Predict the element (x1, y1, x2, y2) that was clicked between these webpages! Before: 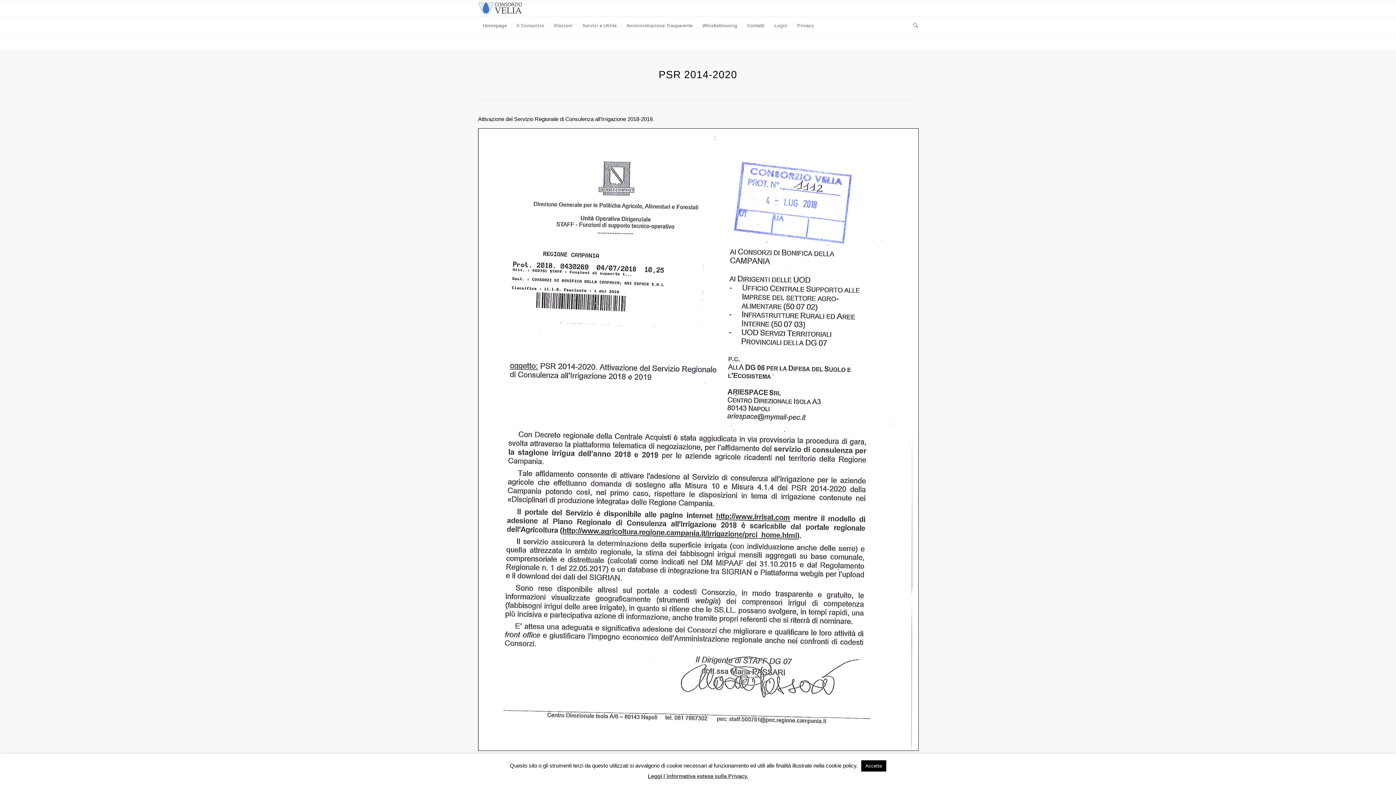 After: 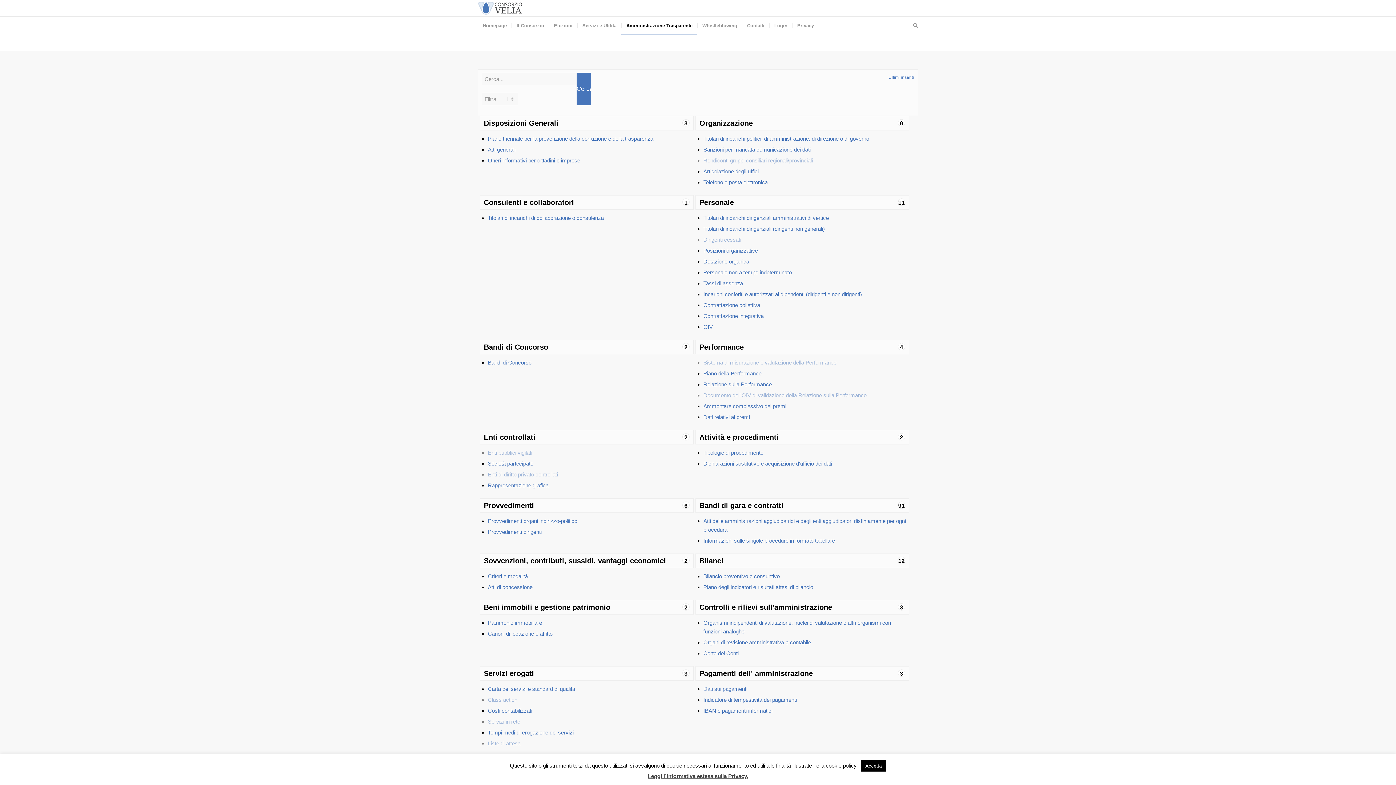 Action: bbox: (621, 16, 697, 34) label: Amministrazione Trasparente